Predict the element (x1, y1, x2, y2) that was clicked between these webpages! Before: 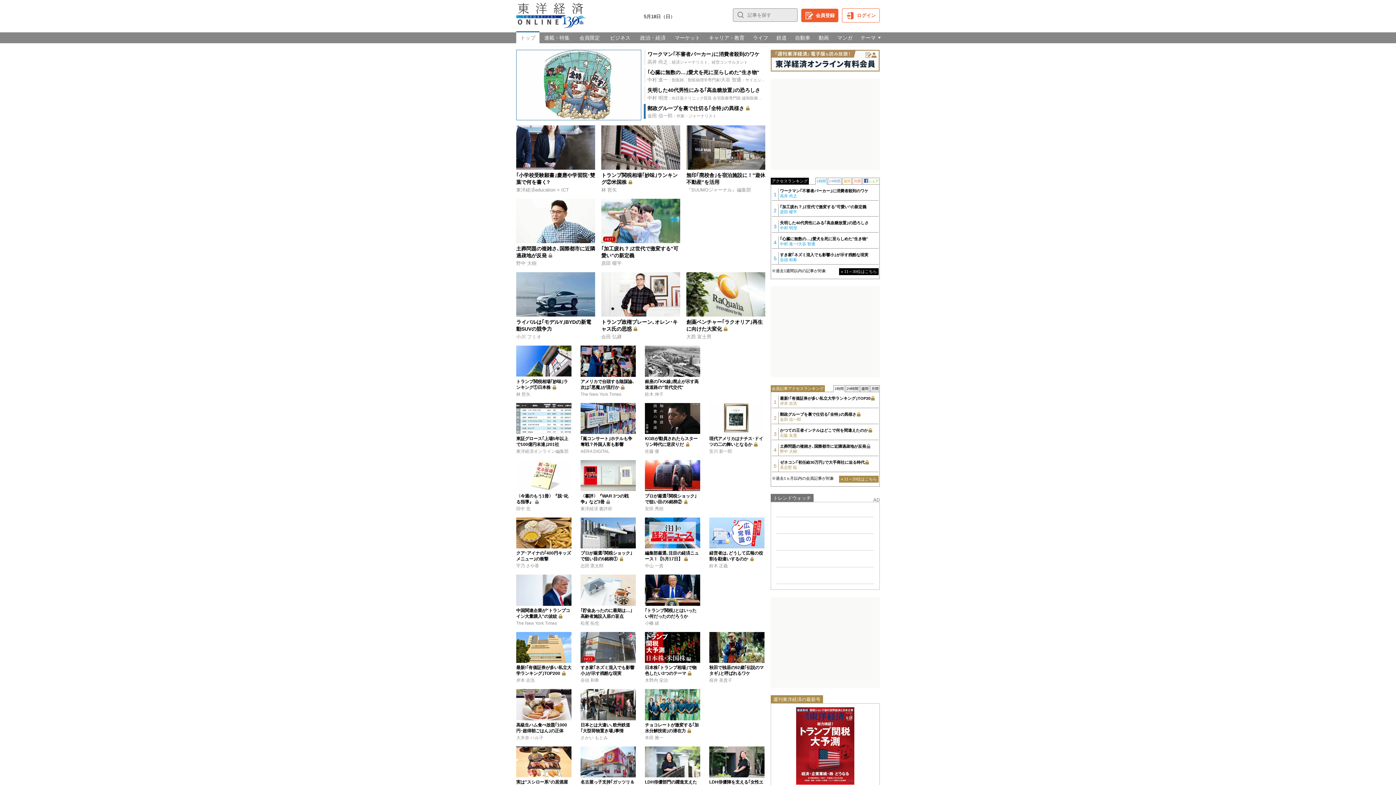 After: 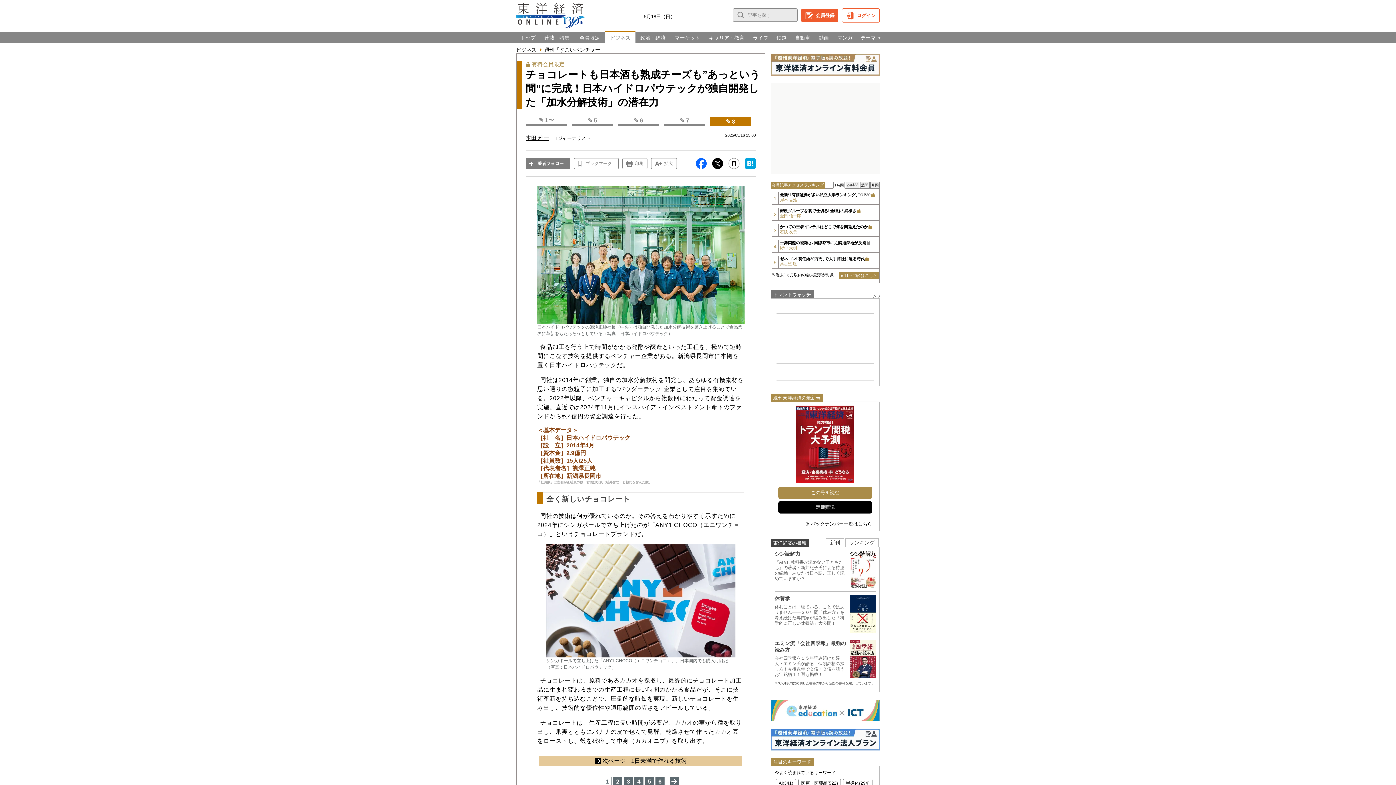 Action: label: 本田 雅一 bbox: (645, 734, 700, 741)